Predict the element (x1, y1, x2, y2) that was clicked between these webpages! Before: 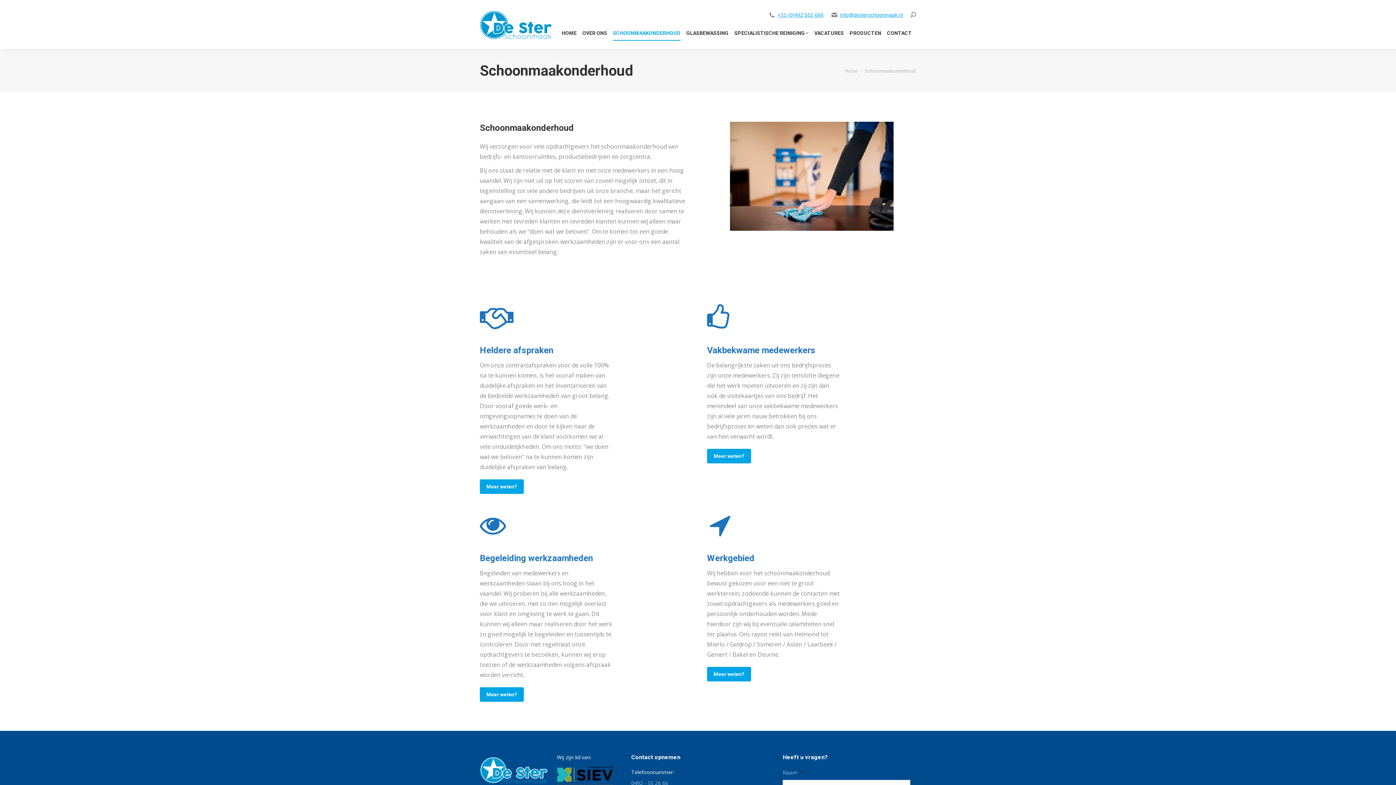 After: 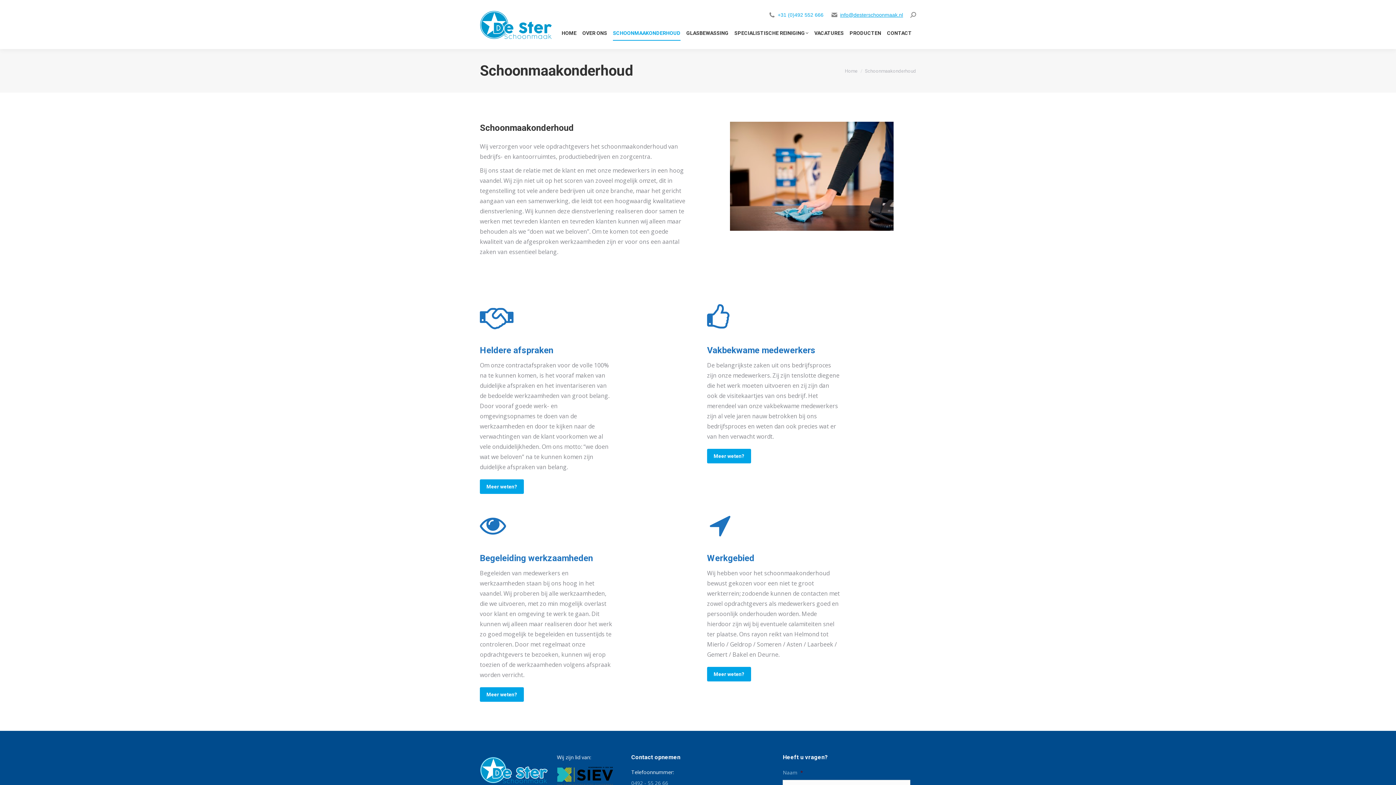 Action: bbox: (777, 11, 823, 18) label: +31 (0)492 552 666